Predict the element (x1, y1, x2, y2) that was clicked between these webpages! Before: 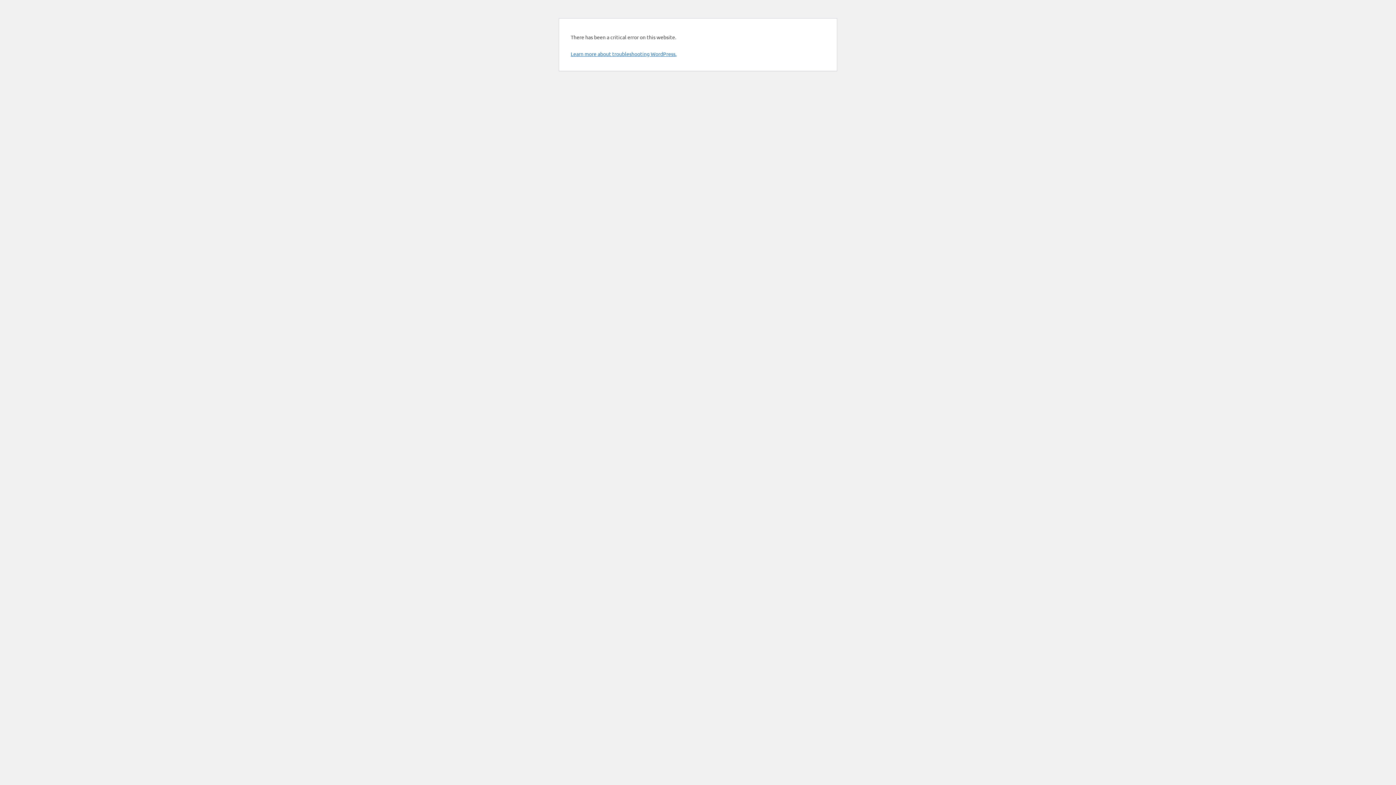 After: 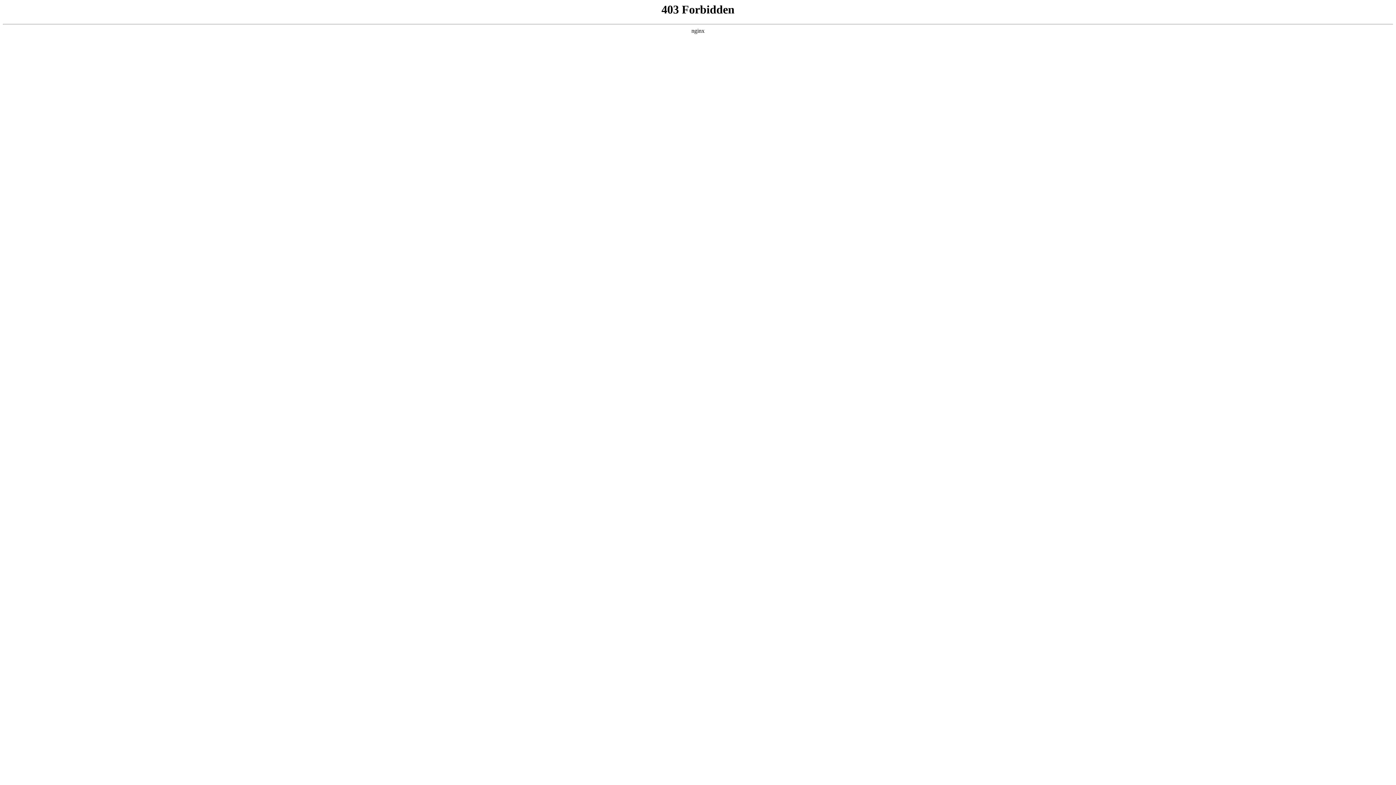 Action: bbox: (570, 50, 676, 57) label: Learn more about troubleshooting WordPress.